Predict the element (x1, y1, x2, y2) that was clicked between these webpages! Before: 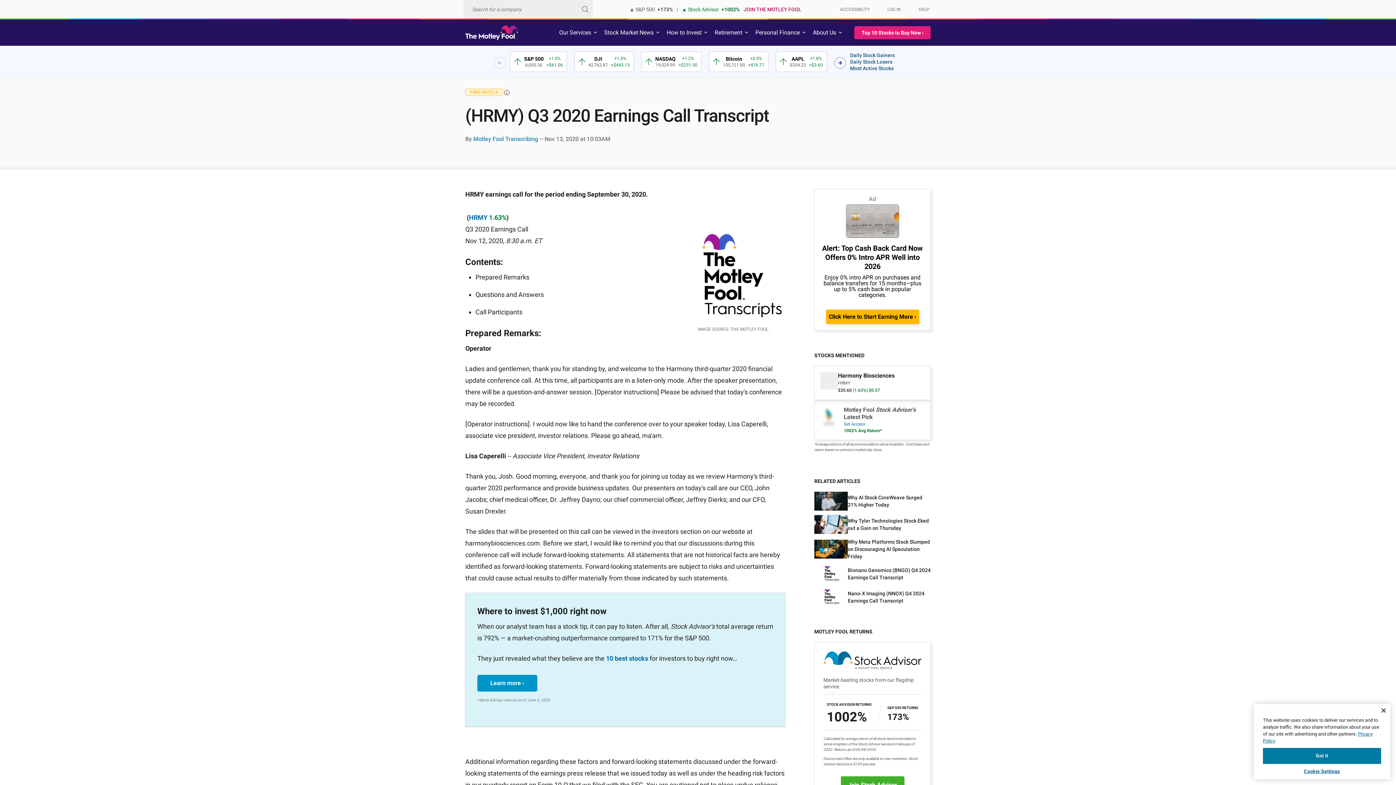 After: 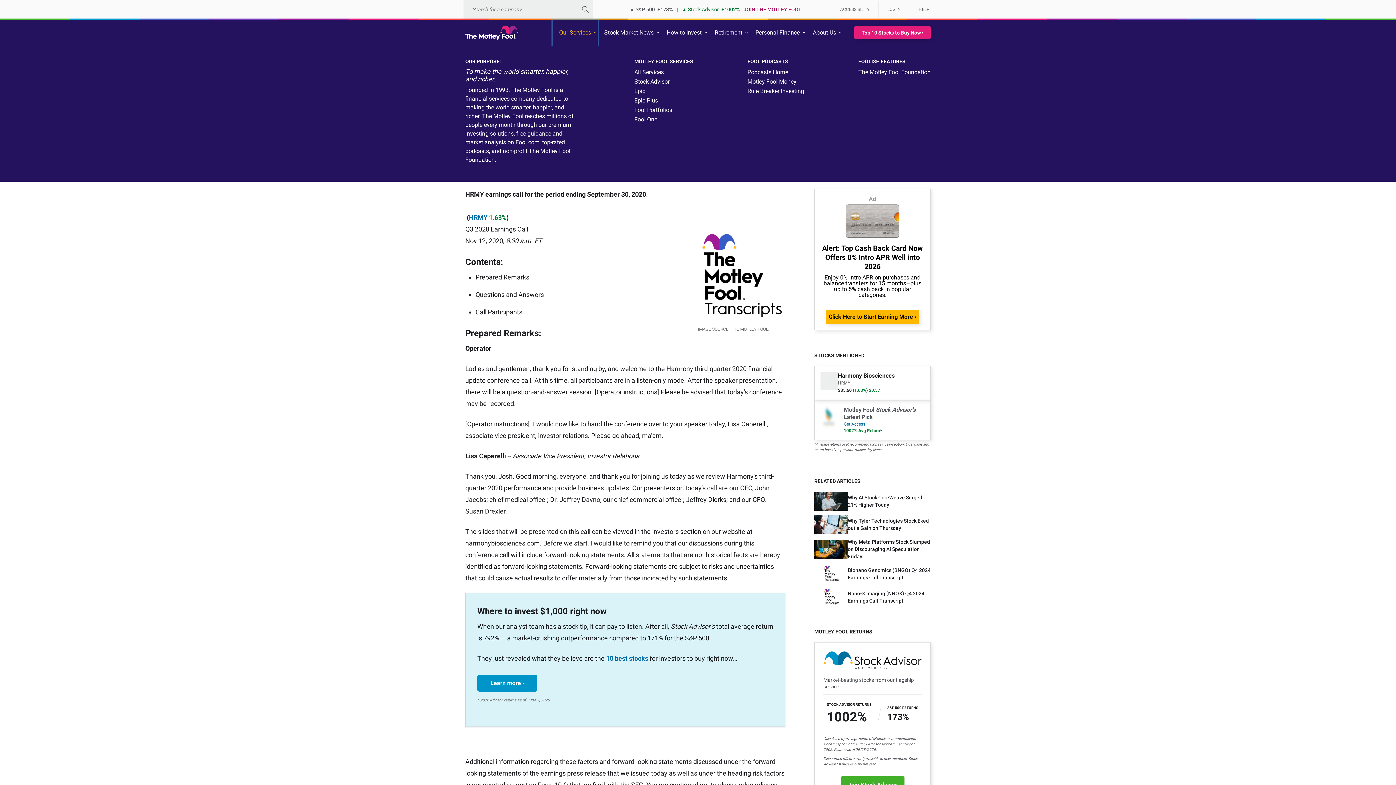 Action: label: Our Services bbox: (552, 19, 597, 45)